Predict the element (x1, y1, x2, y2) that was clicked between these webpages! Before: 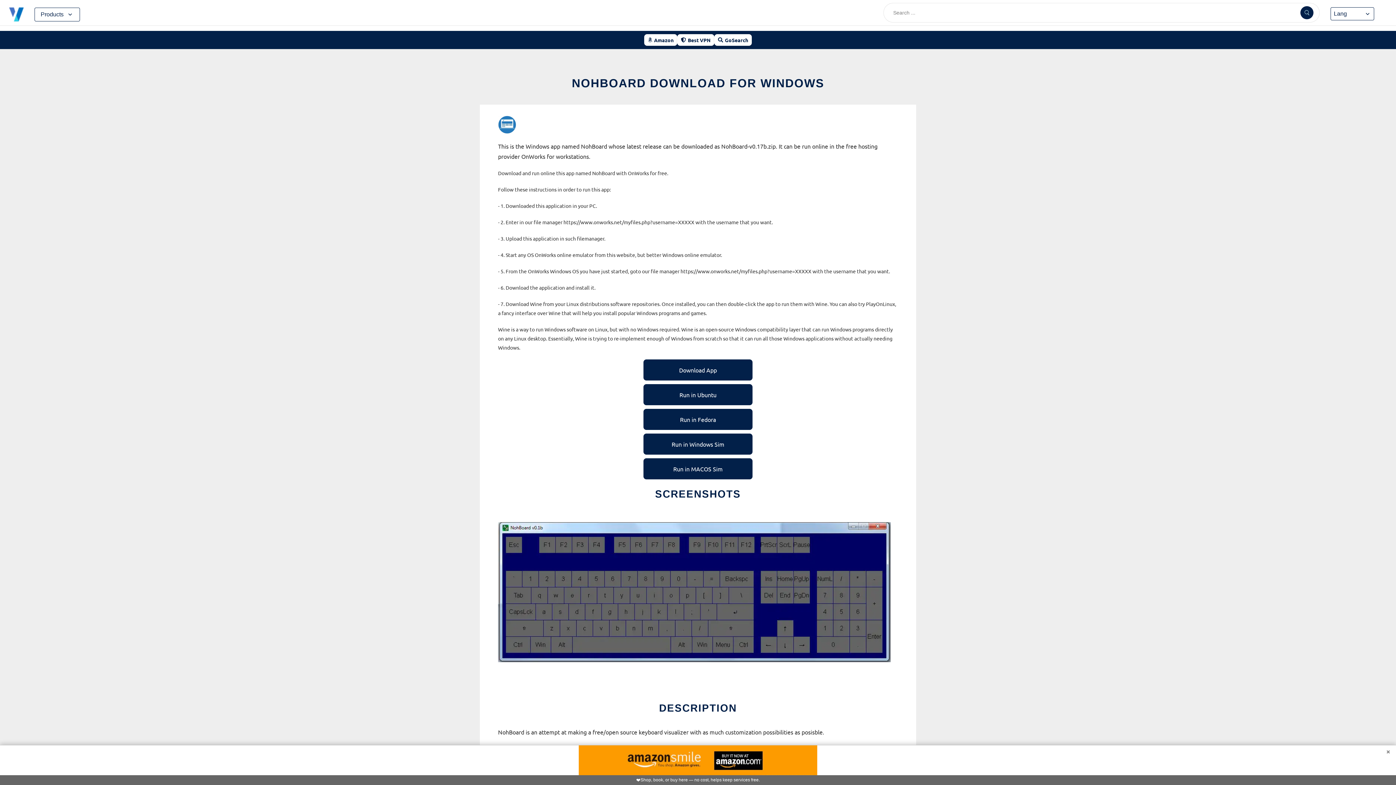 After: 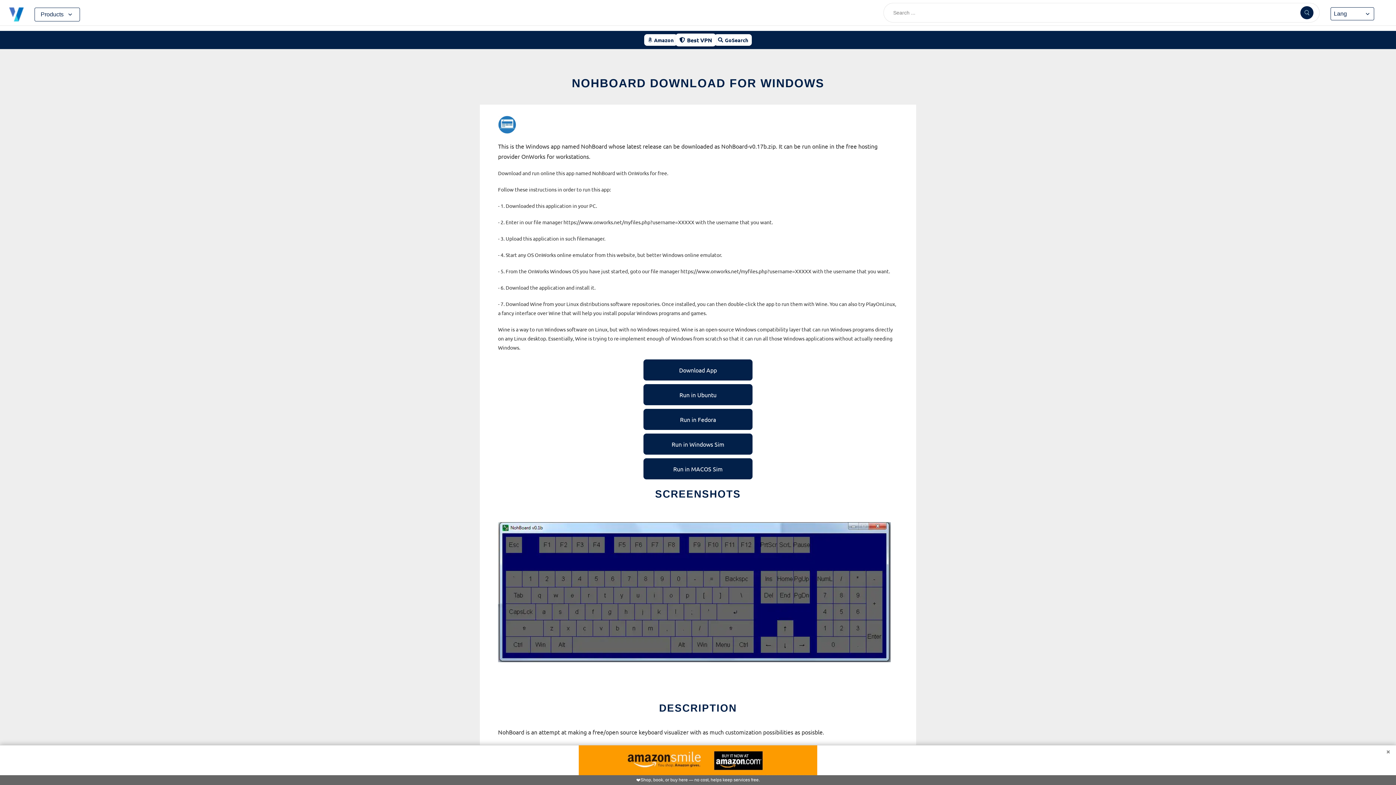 Action: label: Best VPN bbox: (677, 34, 714, 45)